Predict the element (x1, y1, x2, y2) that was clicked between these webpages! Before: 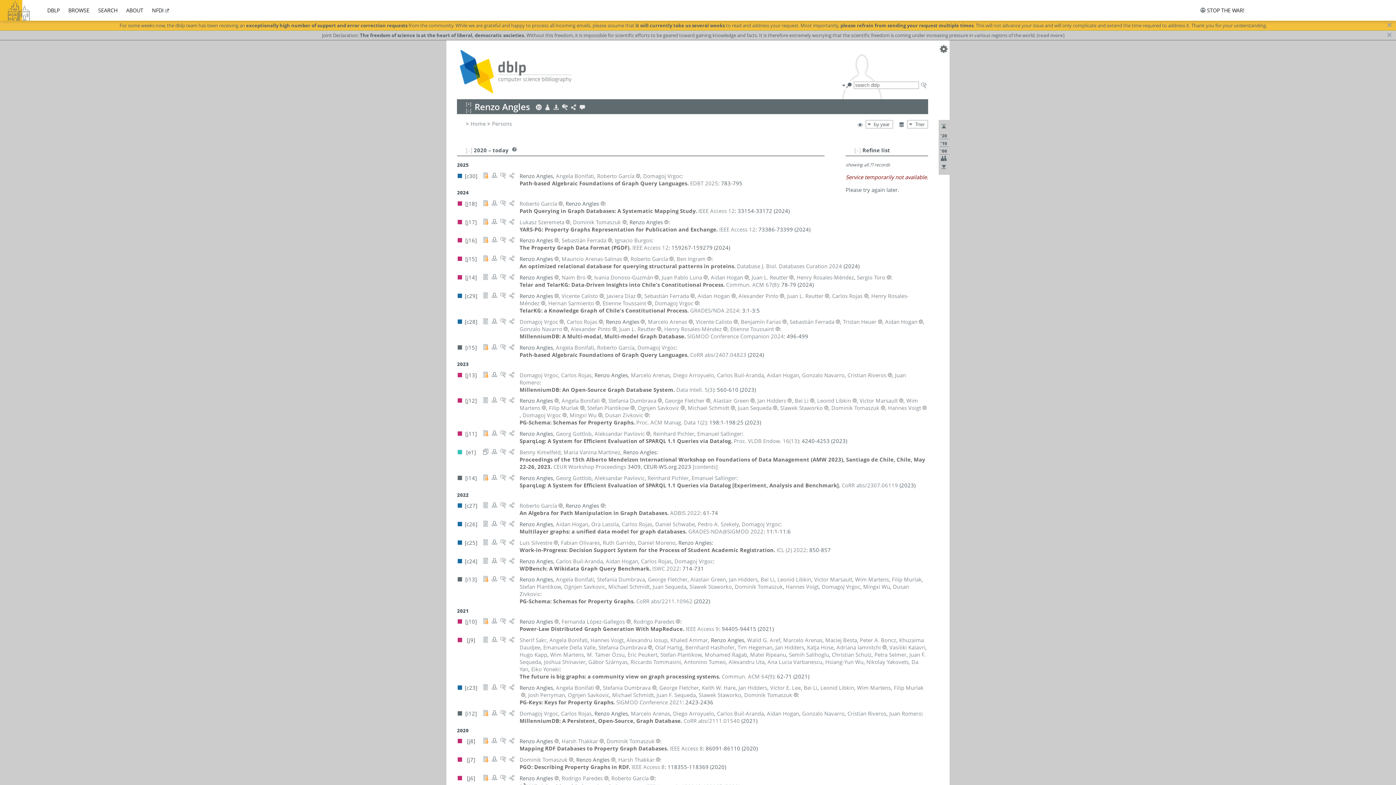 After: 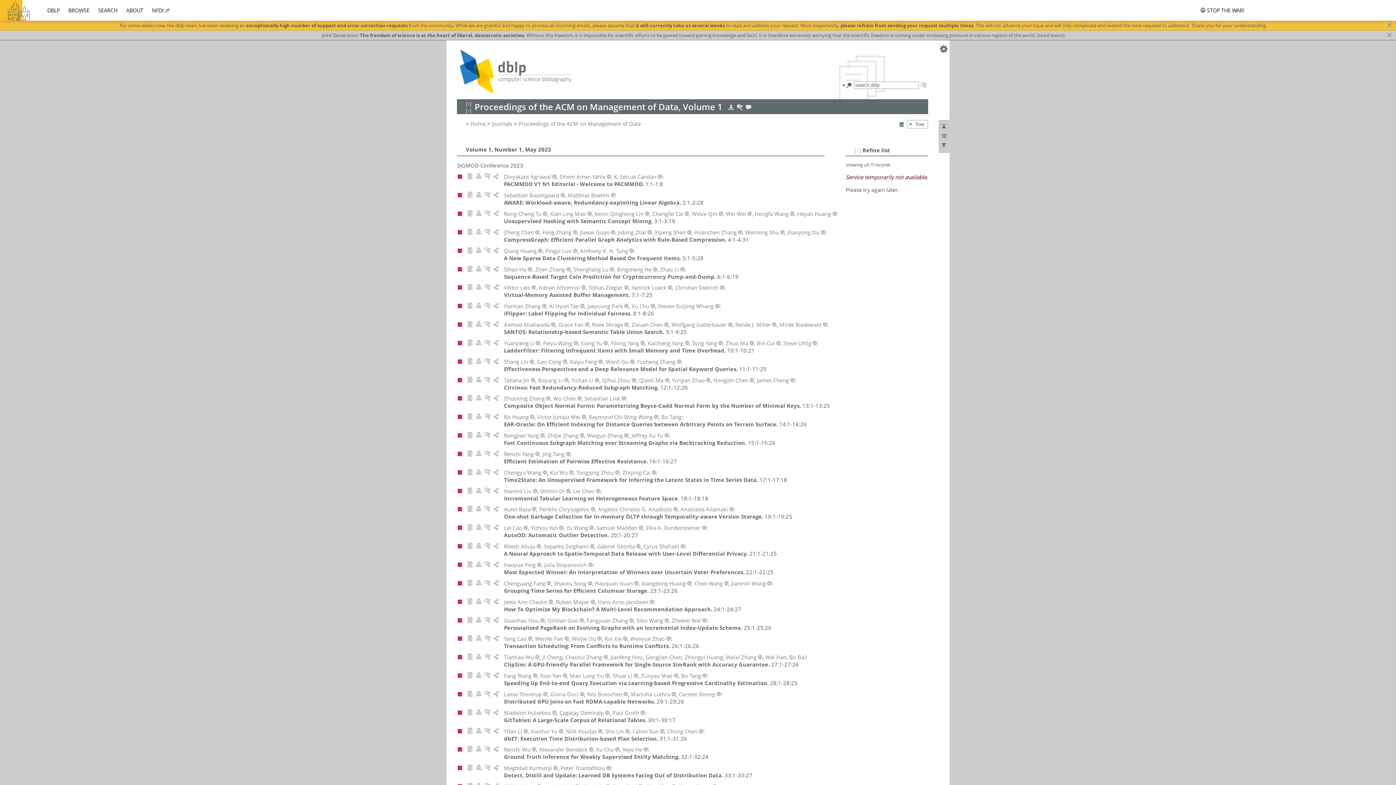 Action: label: Proc. ACM Manag. Data 1(2) bbox: (636, 419, 706, 426)